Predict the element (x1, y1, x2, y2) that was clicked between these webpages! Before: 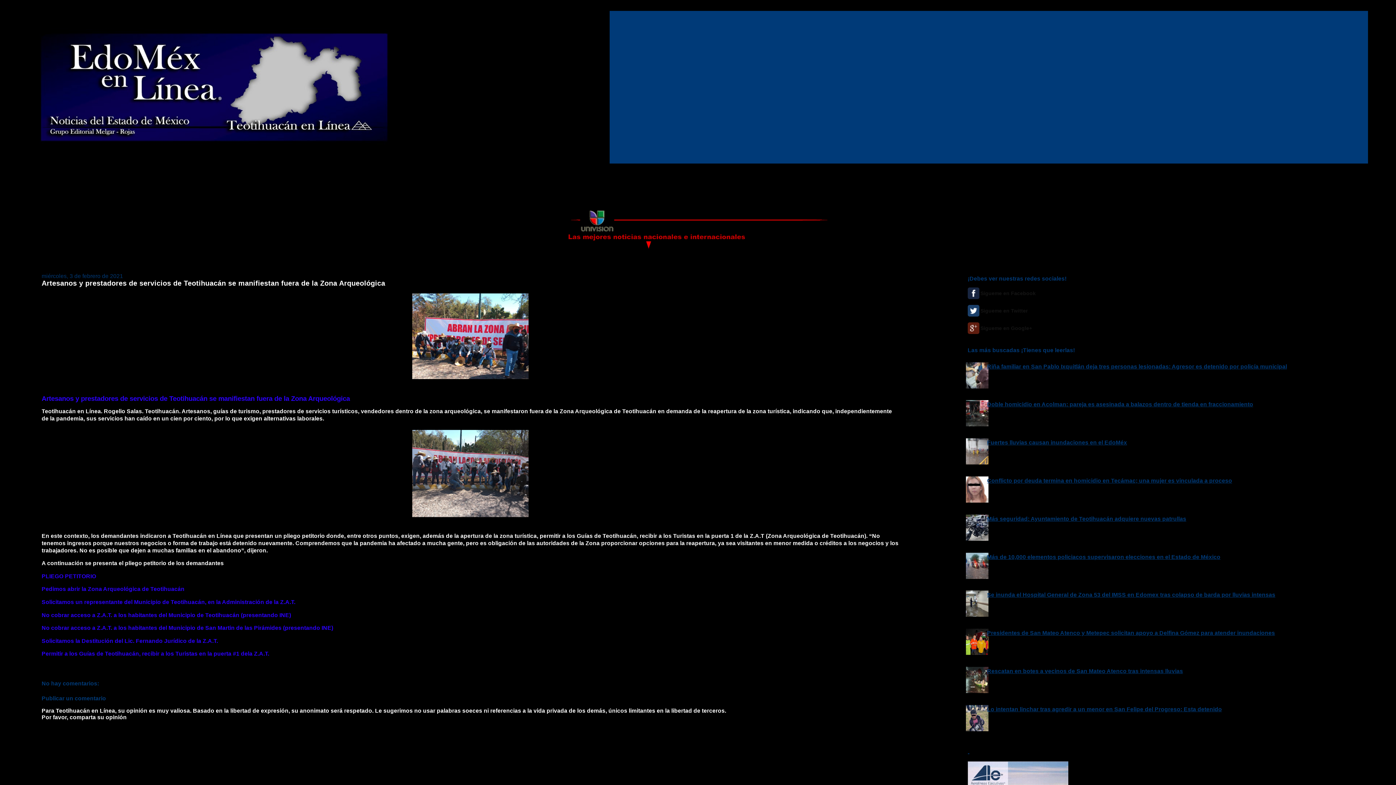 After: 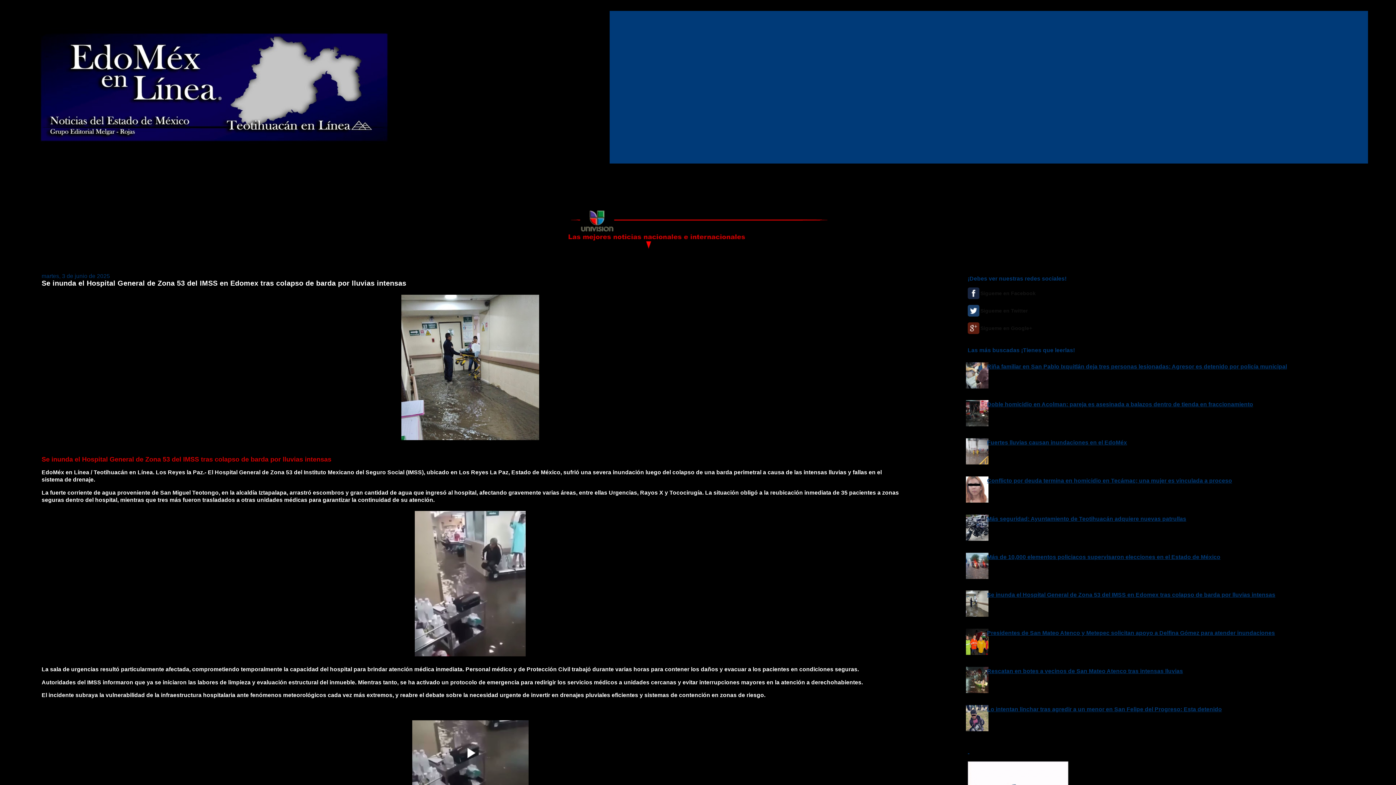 Action: bbox: (987, 592, 1275, 598) label: Se inunda el Hospital General de Zona 53 del IMSS en Edomex tras colapso de barda por lluvias intensas